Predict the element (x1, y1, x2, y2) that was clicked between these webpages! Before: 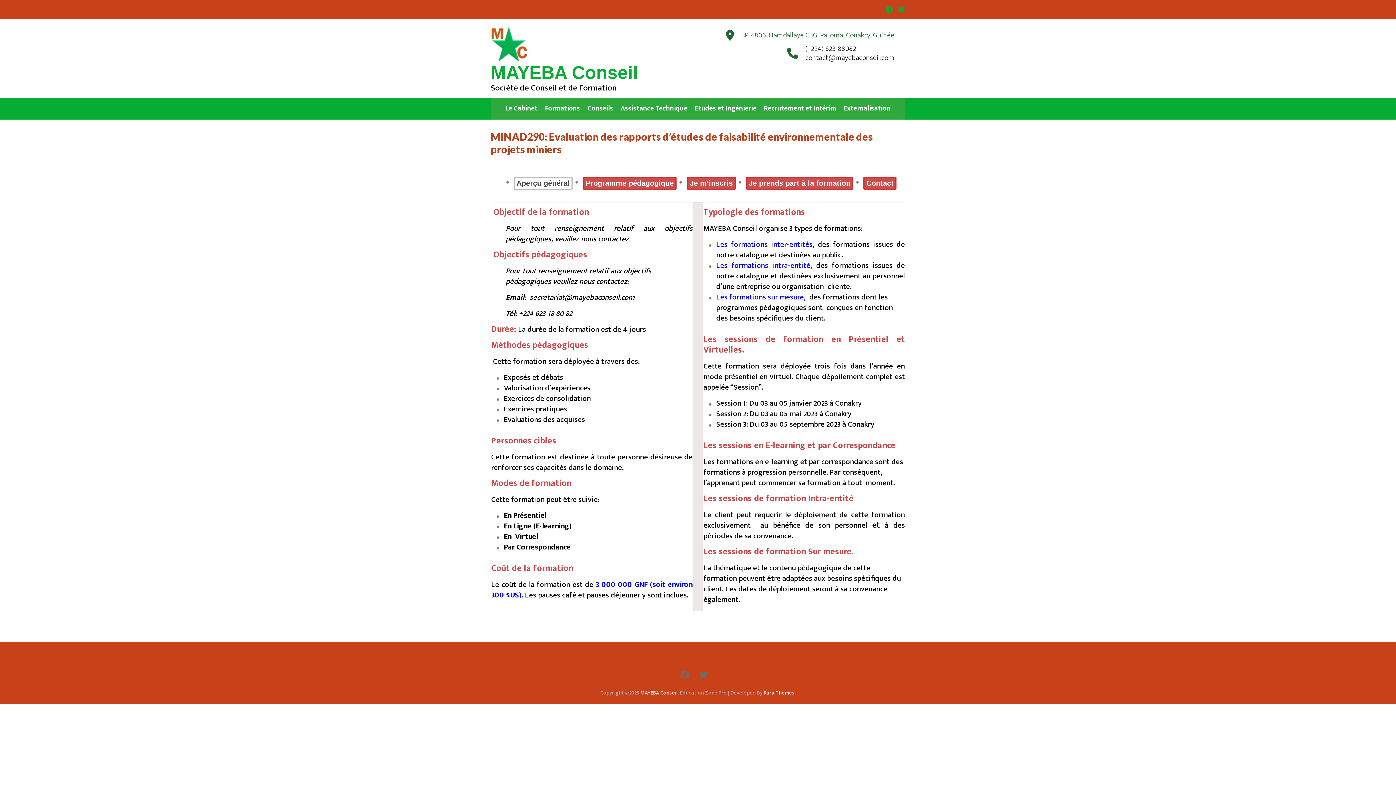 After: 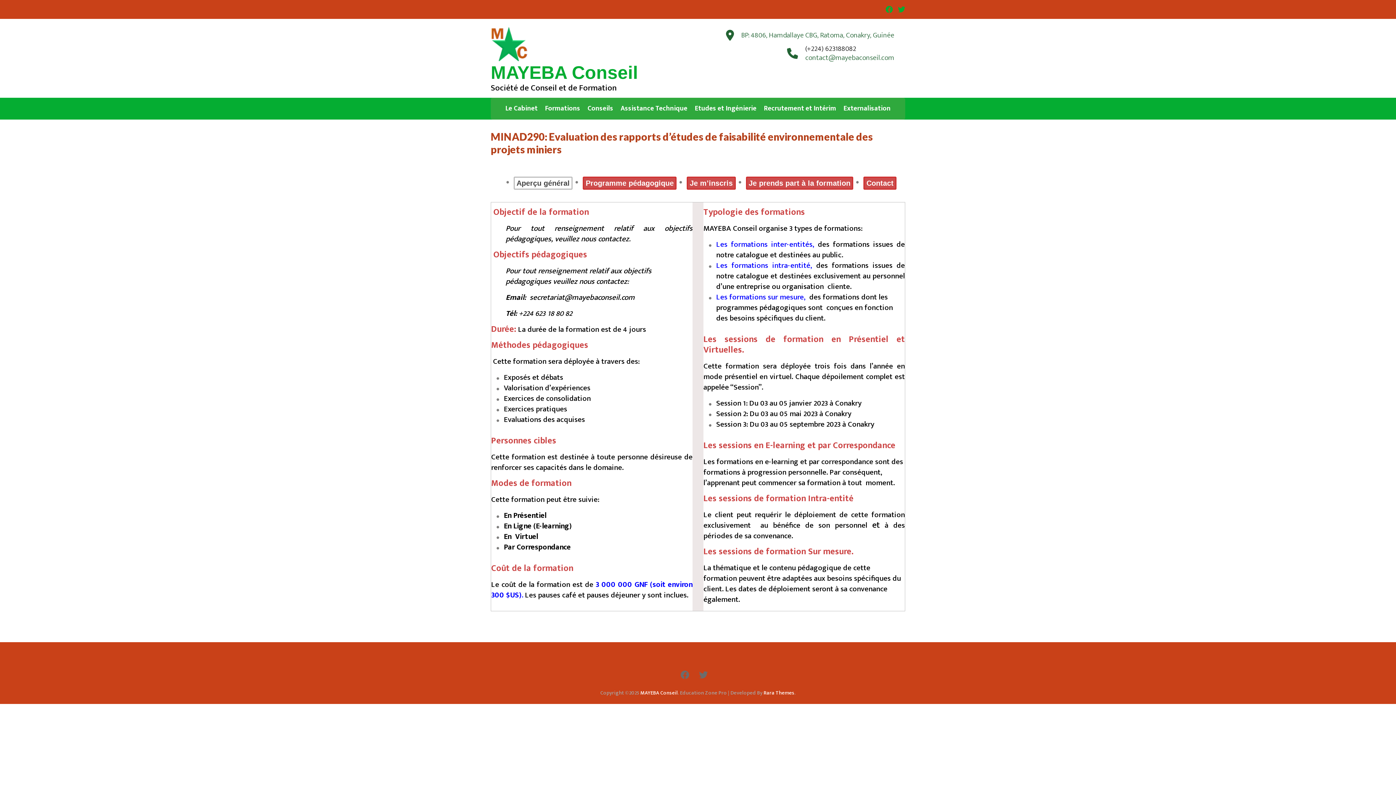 Action: label: contact@mayebaconseil.com bbox: (805, 53, 894, 62)